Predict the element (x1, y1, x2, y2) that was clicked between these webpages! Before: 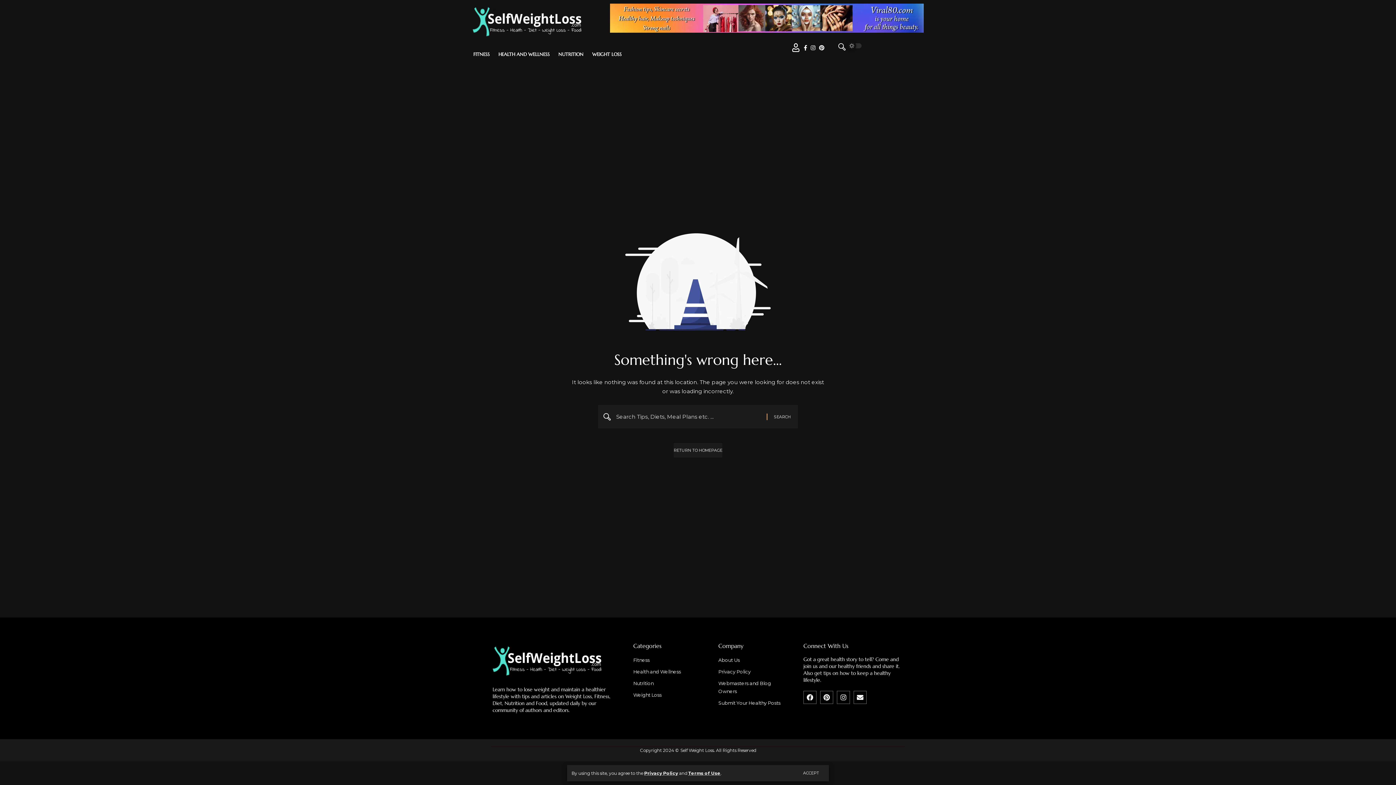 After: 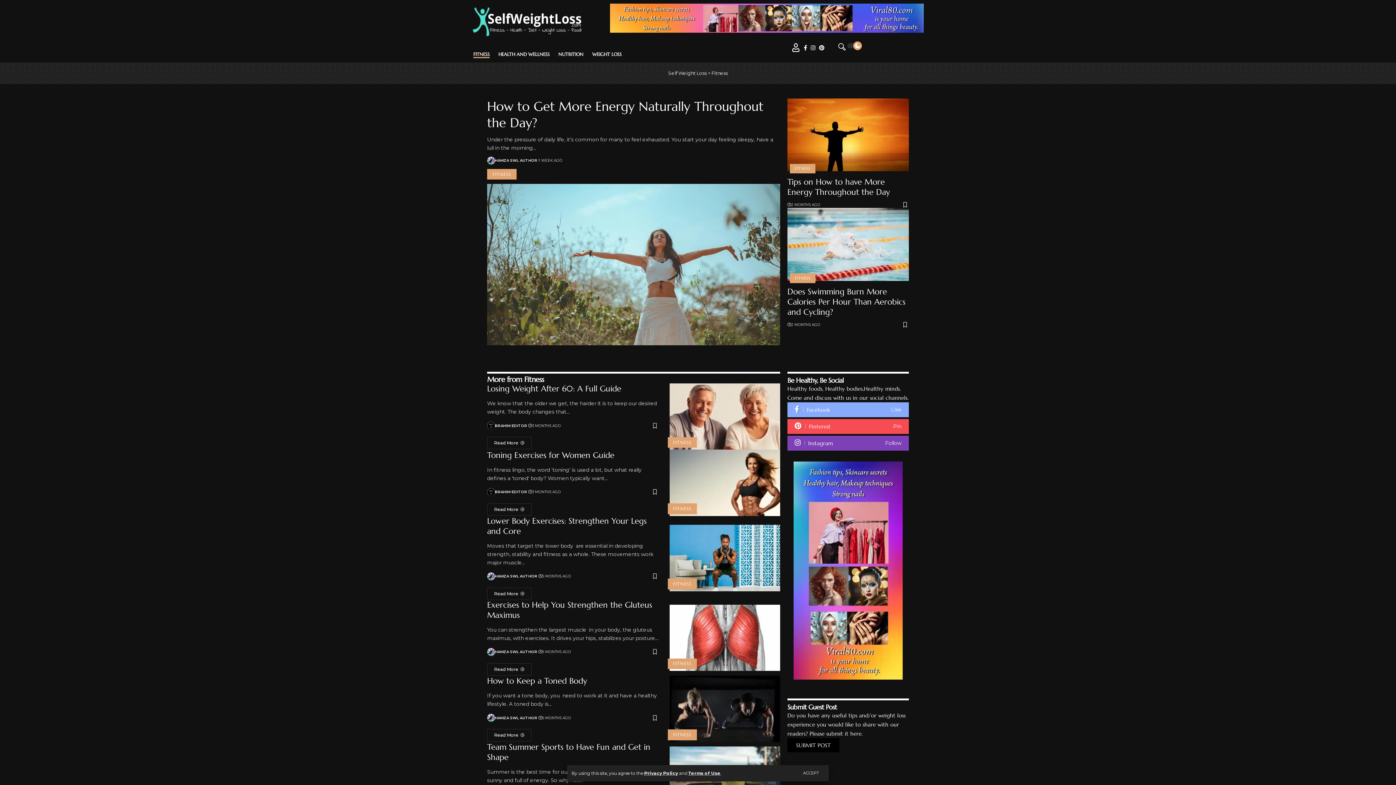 Action: bbox: (633, 656, 704, 666) label: Fitness